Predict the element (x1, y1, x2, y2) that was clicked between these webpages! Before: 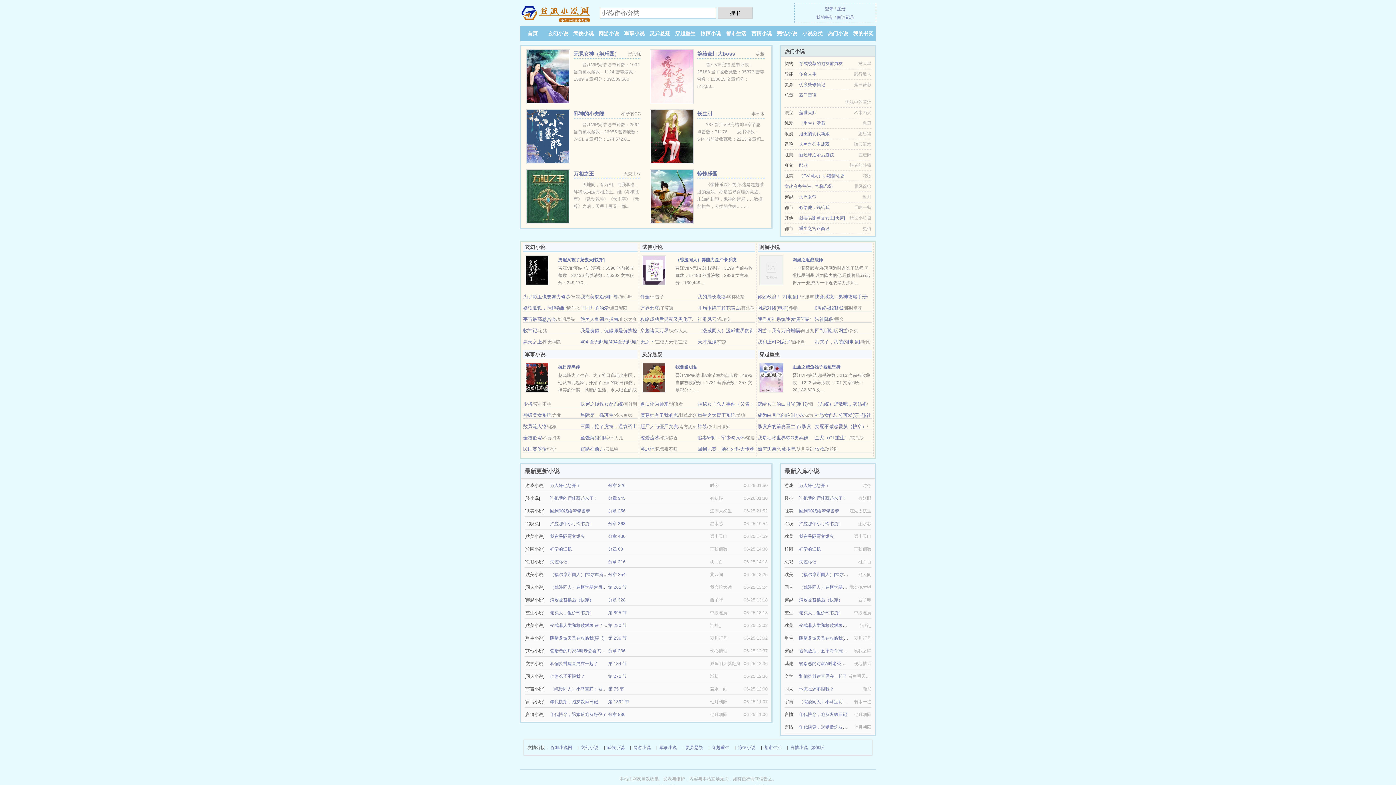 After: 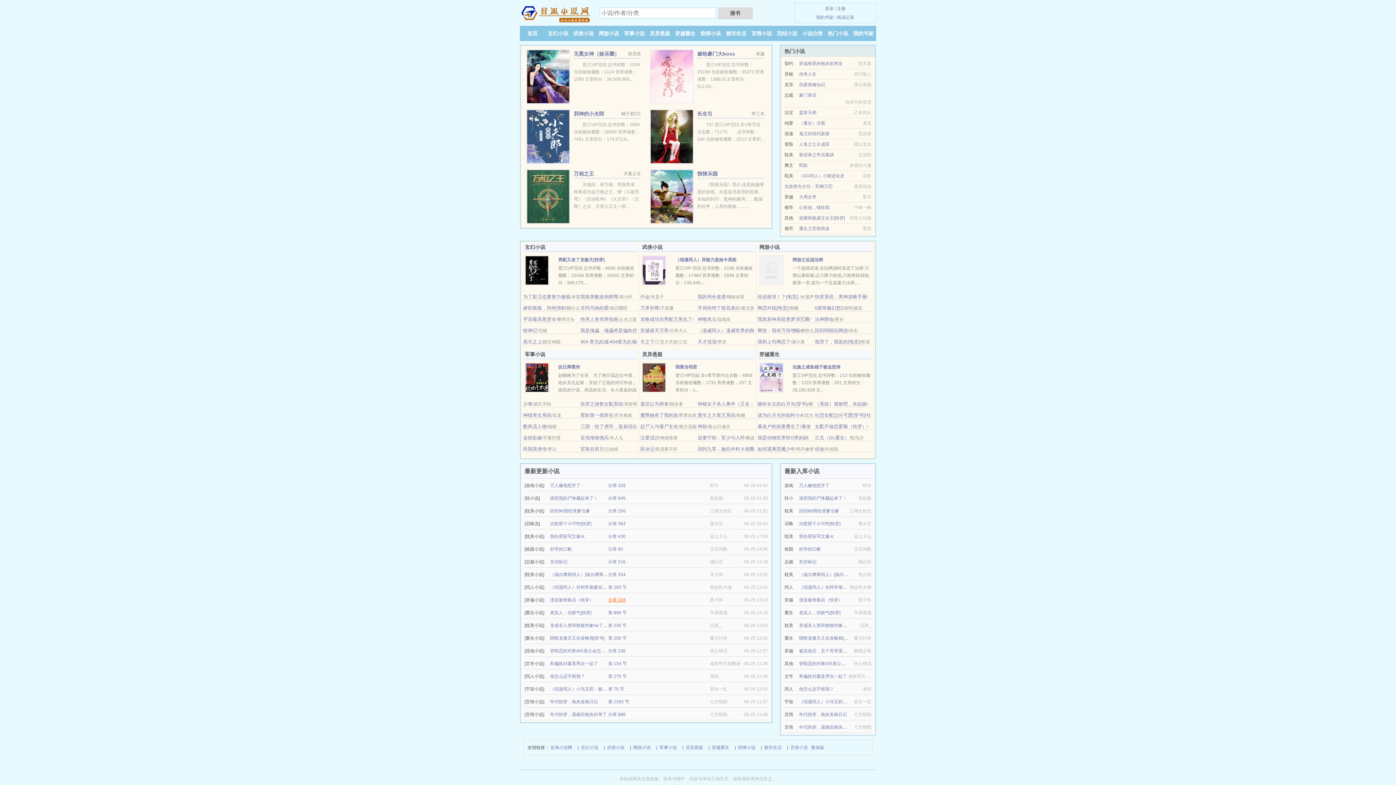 Action: bbox: (608, 597, 625, 602) label: 分章 328